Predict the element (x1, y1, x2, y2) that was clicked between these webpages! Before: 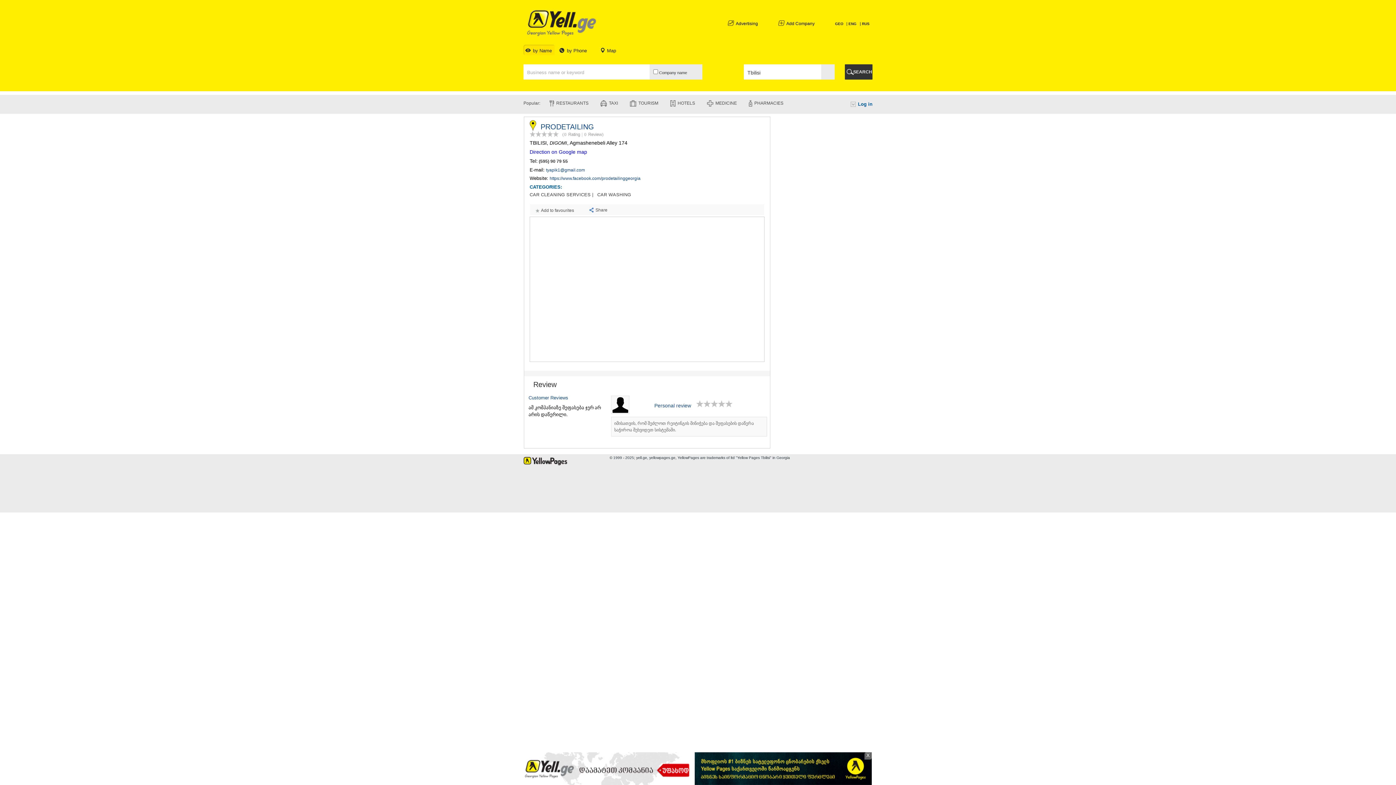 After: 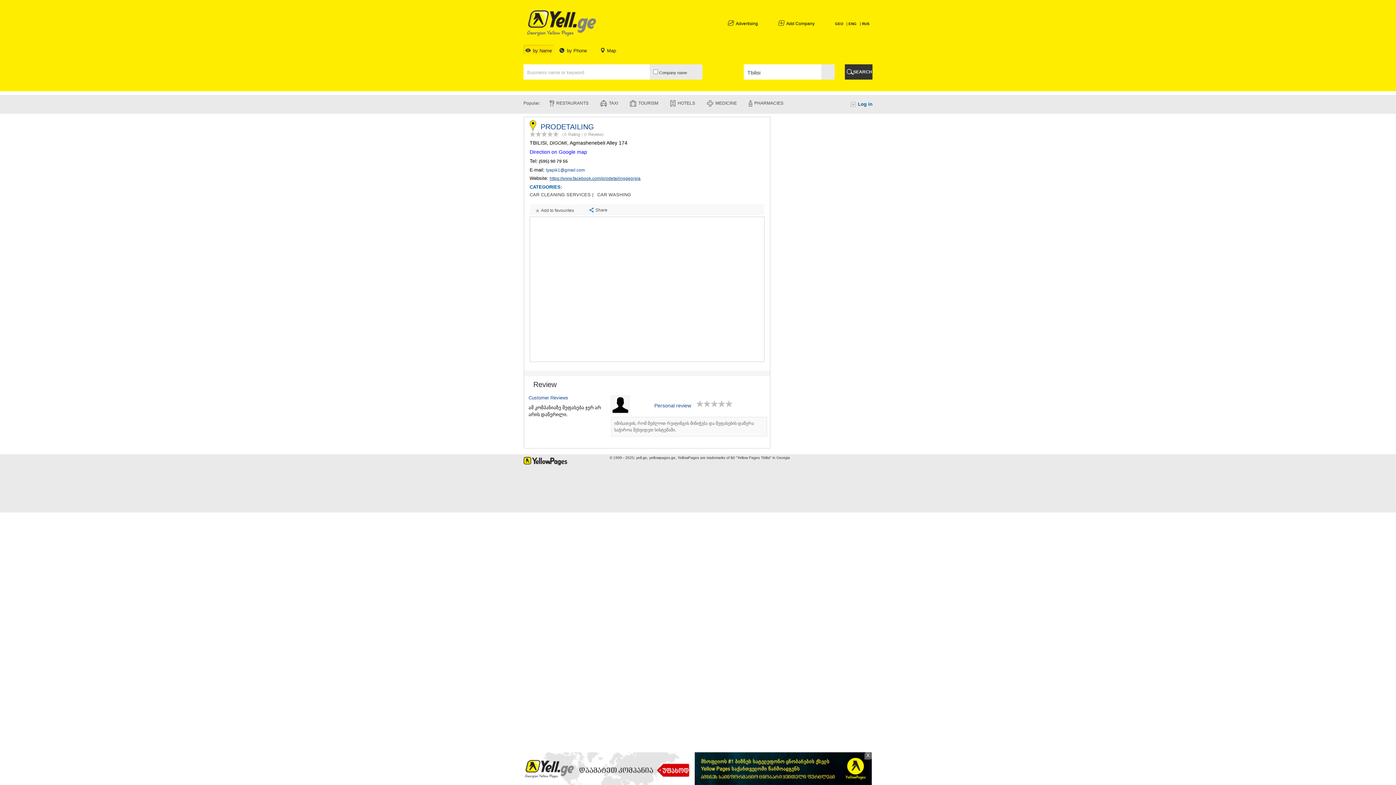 Action: label: https://www.facebook.com/prodetailinggeorgia bbox: (549, 176, 640, 181)